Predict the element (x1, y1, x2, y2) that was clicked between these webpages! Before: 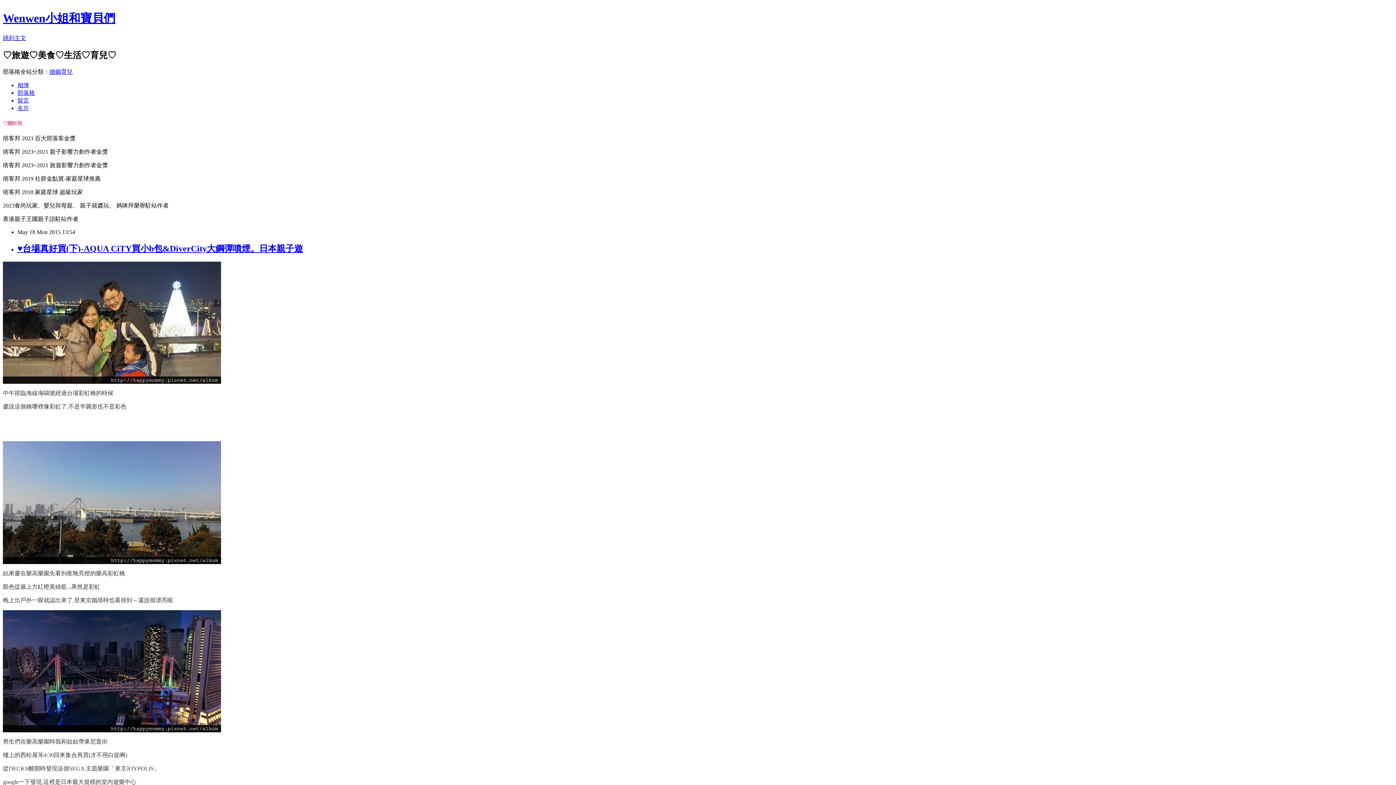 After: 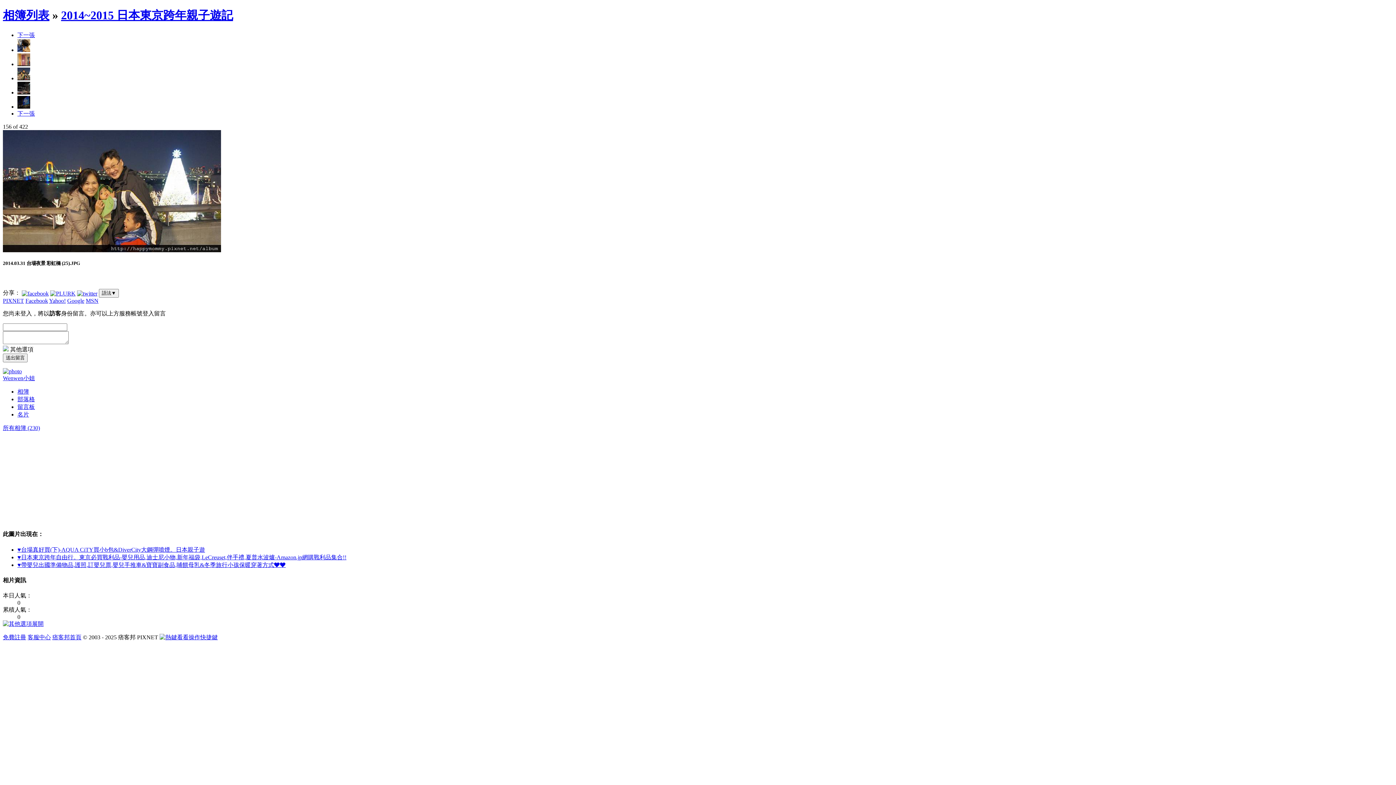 Action: bbox: (2, 378, 221, 385)